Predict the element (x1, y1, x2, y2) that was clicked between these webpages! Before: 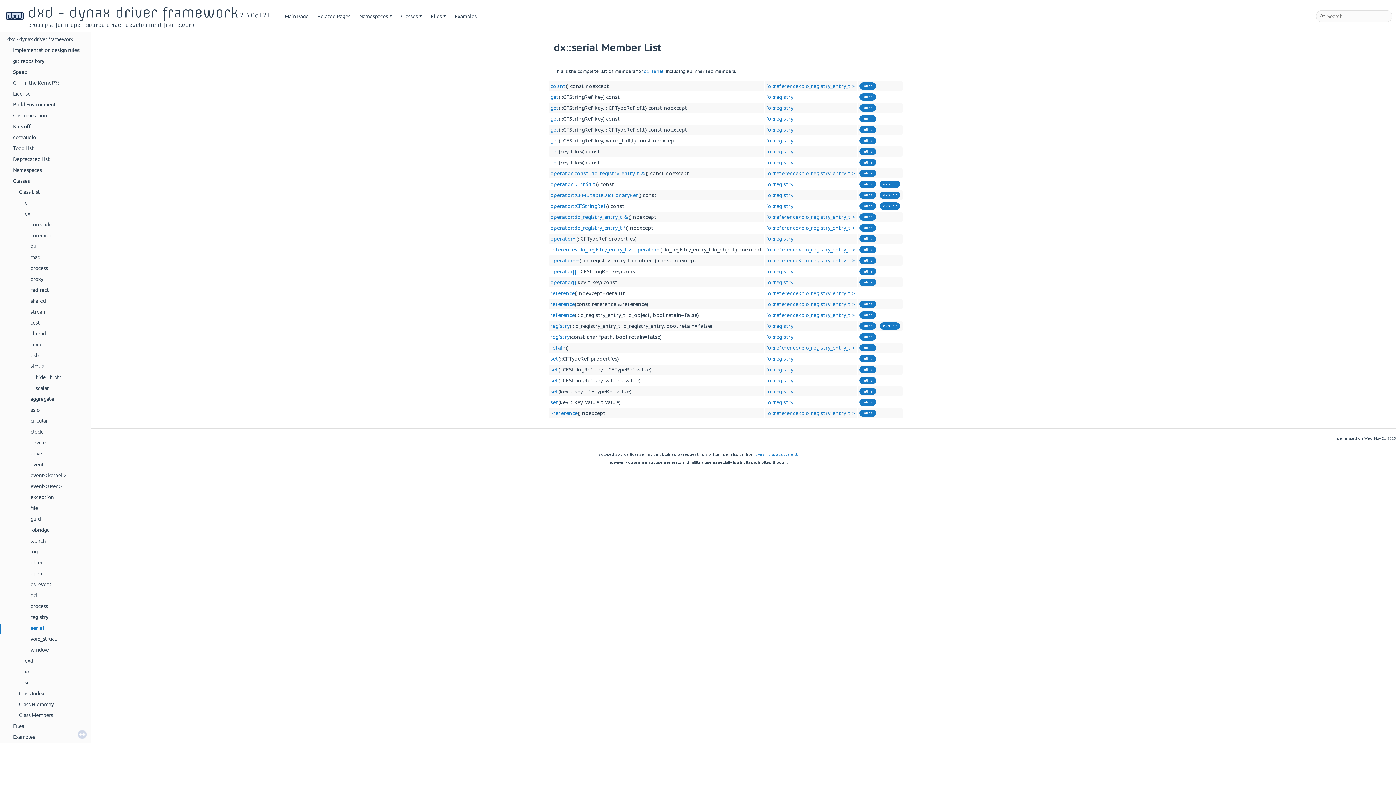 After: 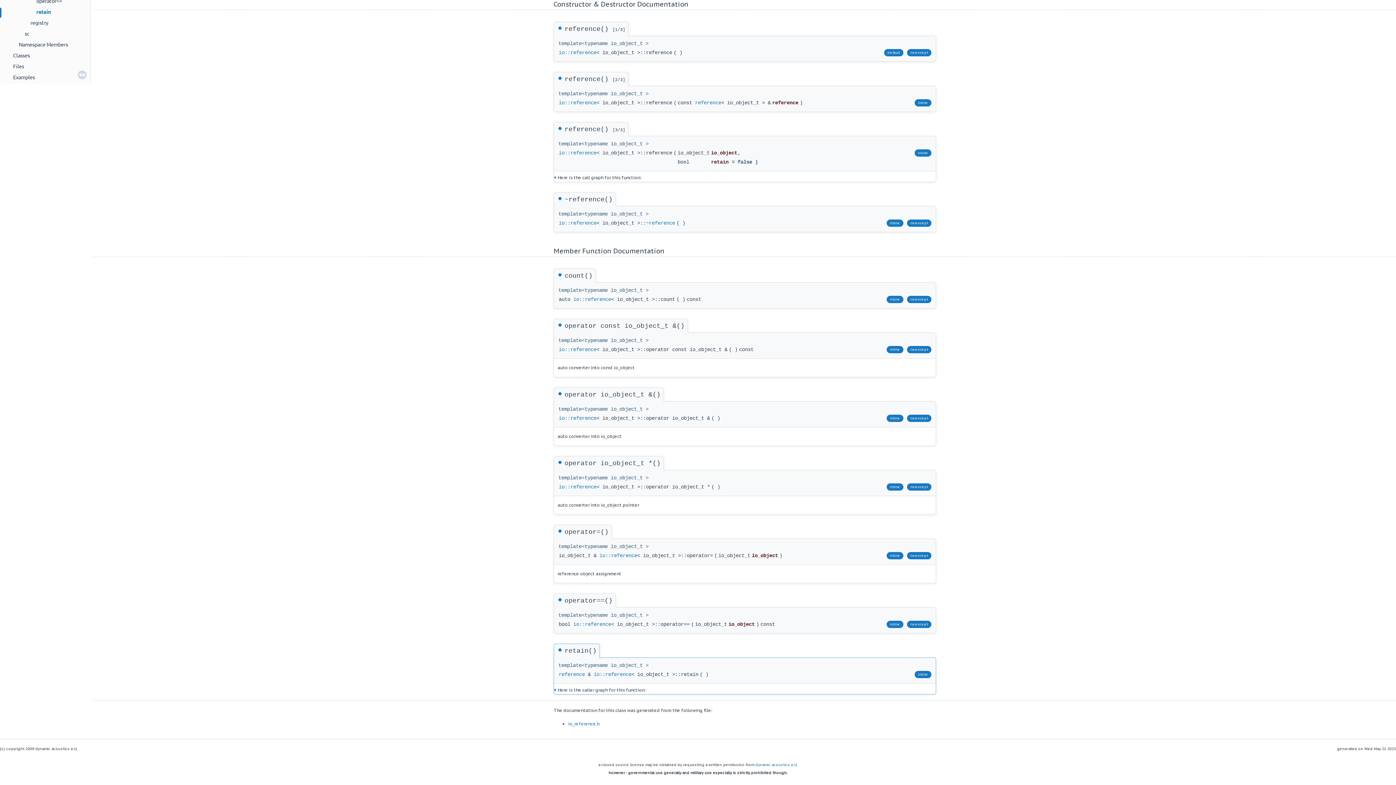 Action: label: retain bbox: (550, 344, 565, 351)